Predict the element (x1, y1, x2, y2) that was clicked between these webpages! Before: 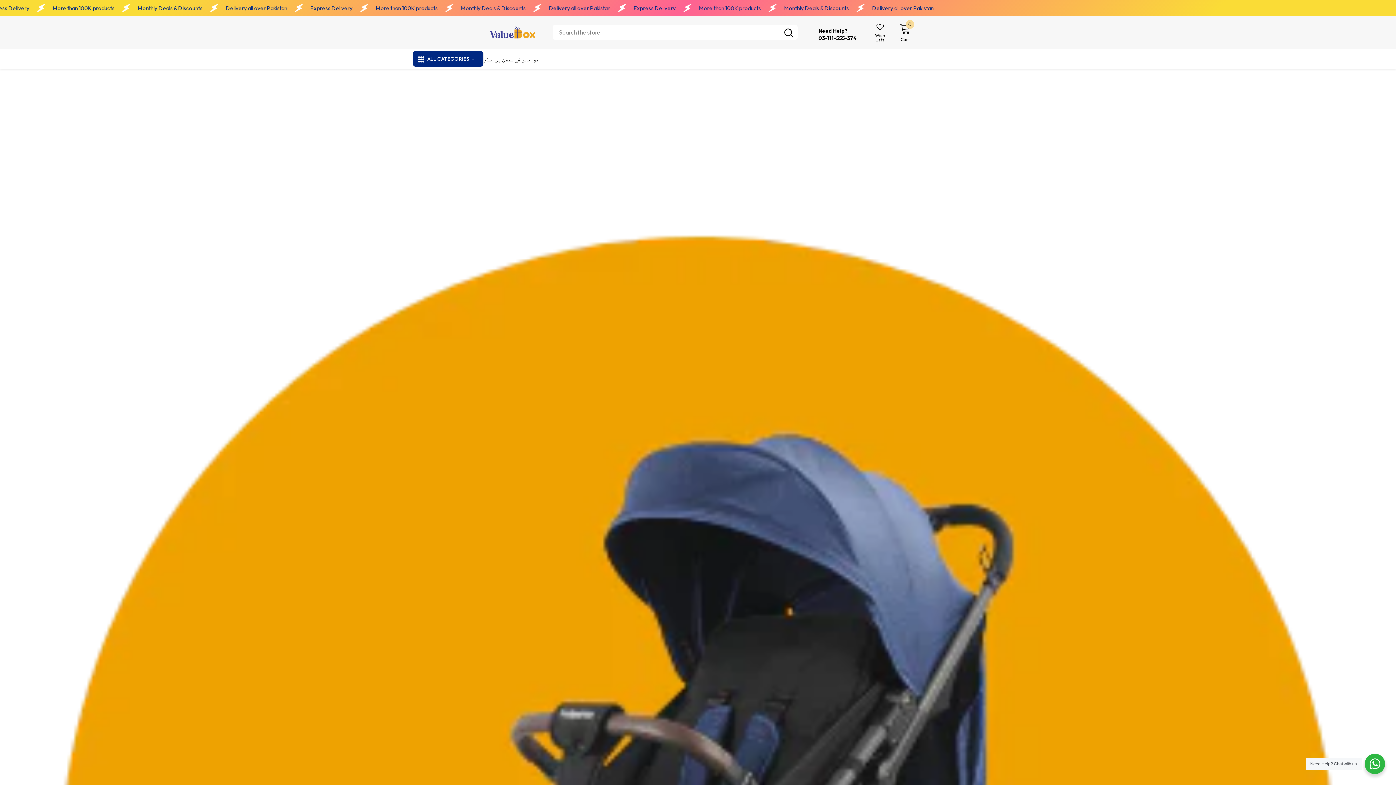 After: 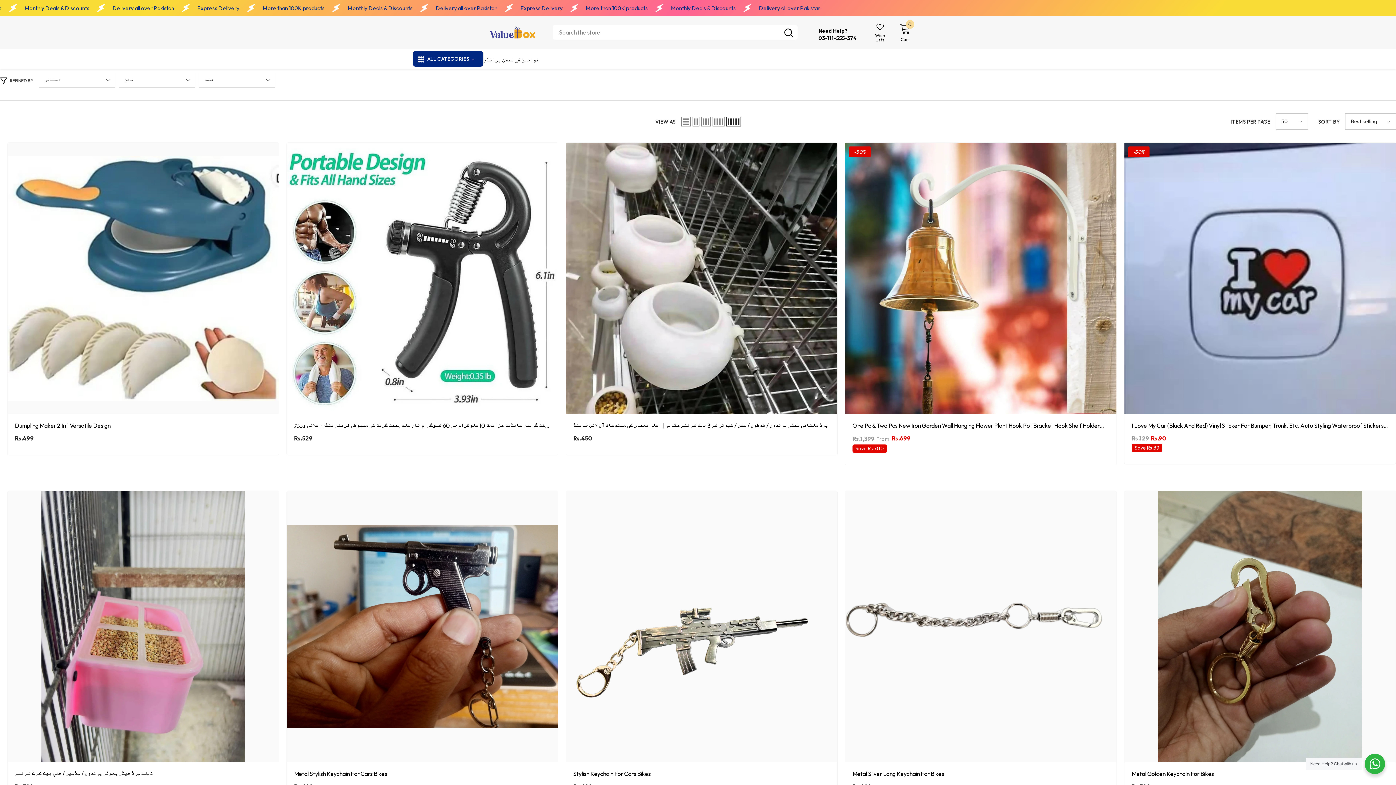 Action: bbox: (479, 56, 543, 69) label: خواتین کے فیشن برانڈز